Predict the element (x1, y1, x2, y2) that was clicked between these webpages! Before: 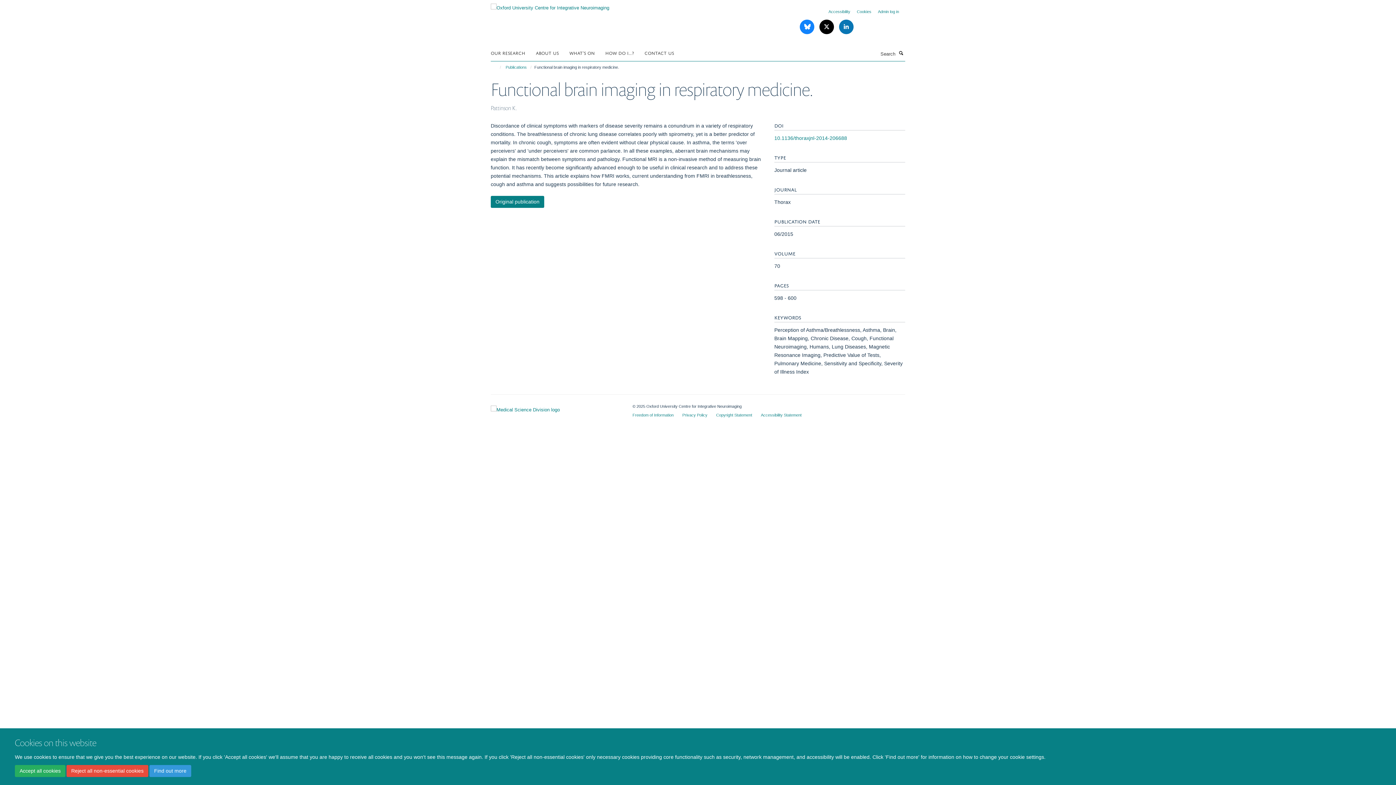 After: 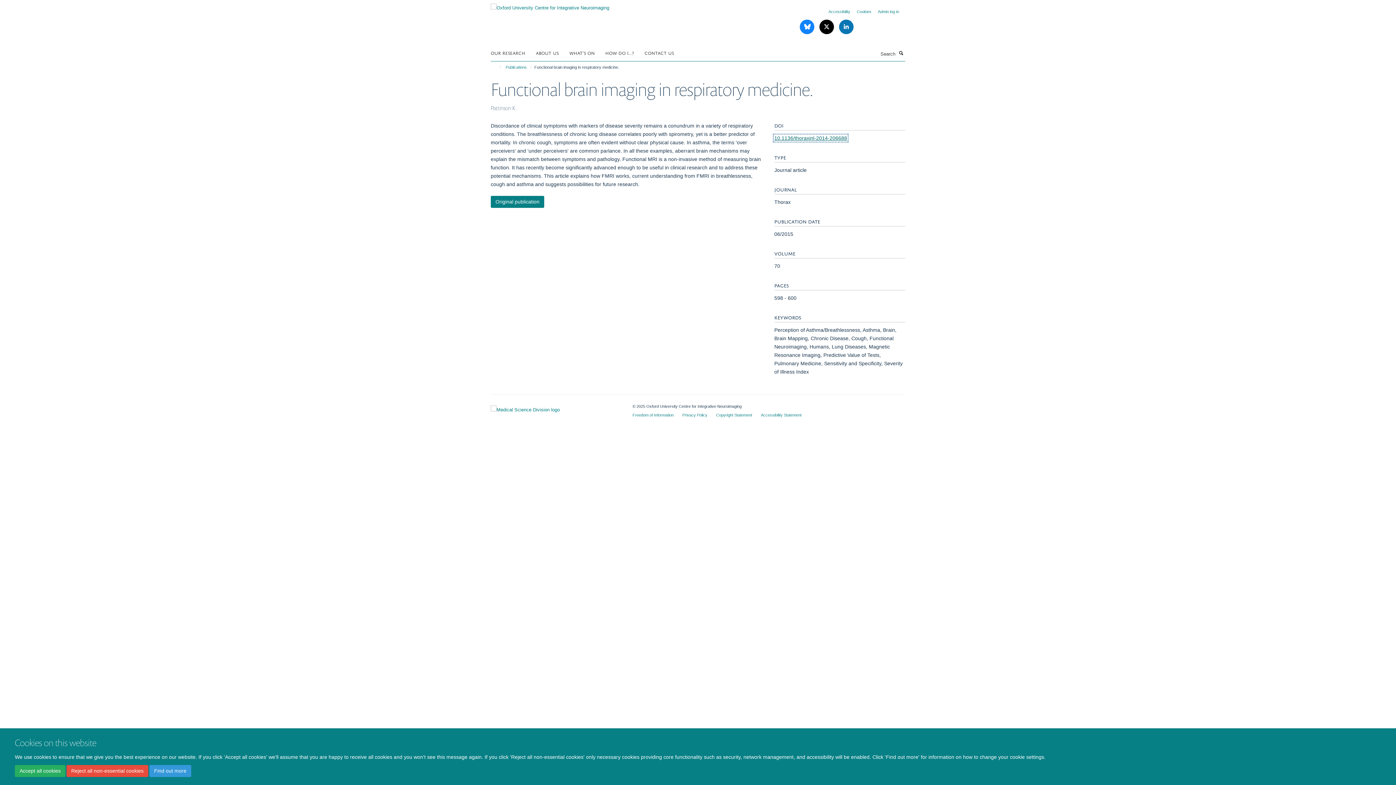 Action: bbox: (774, 135, 847, 141) label: 10.1136/thoraxjnl-2014-206688